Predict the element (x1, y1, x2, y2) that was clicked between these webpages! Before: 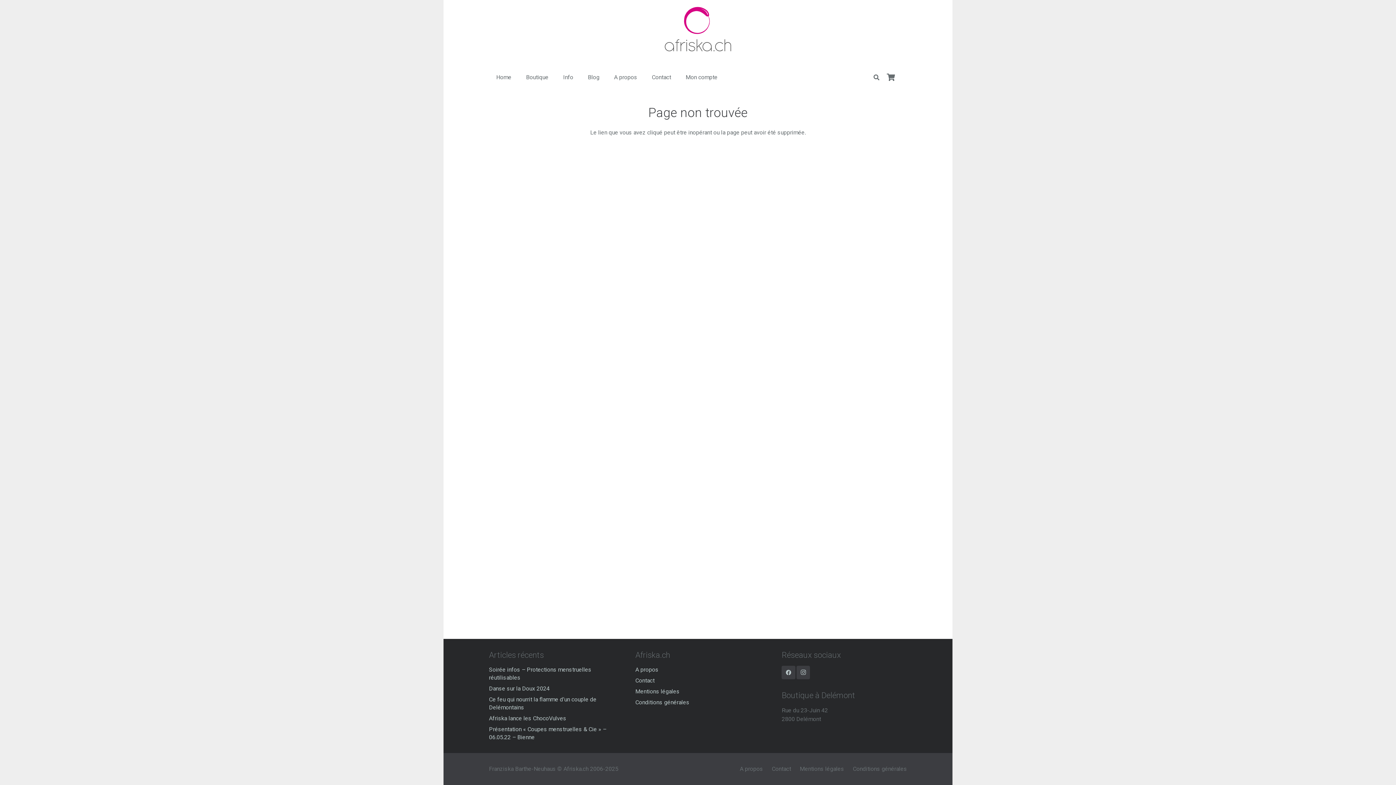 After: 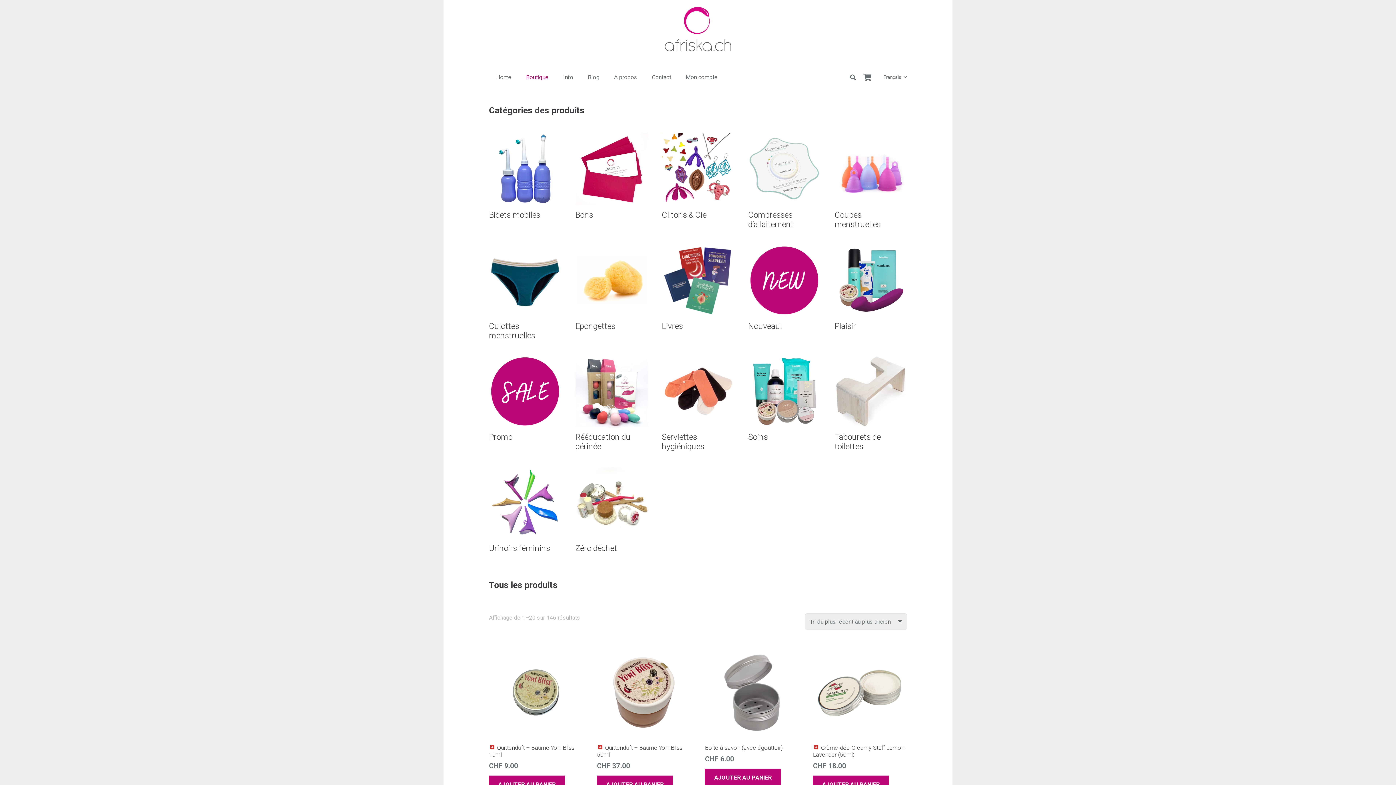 Action: bbox: (518, 61, 556, 93) label: Boutique